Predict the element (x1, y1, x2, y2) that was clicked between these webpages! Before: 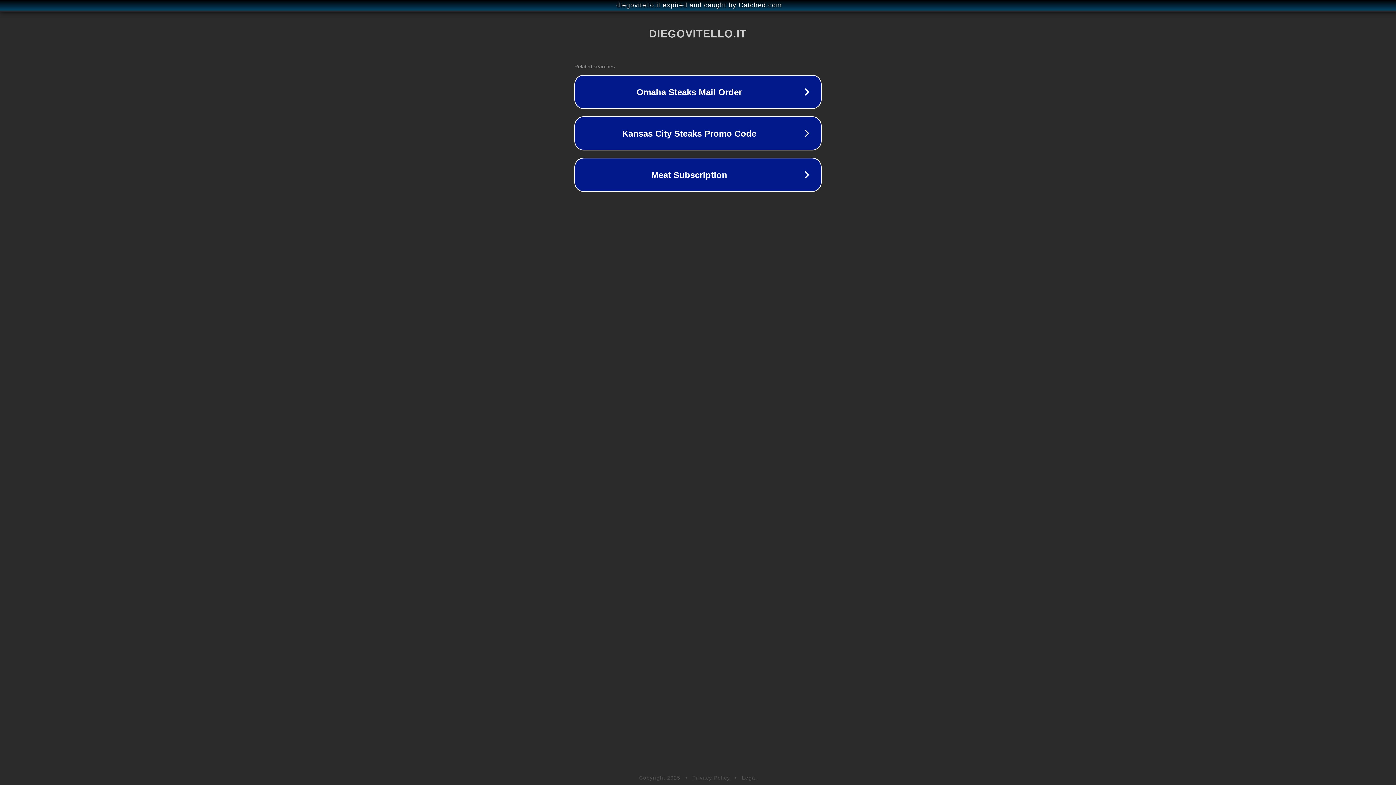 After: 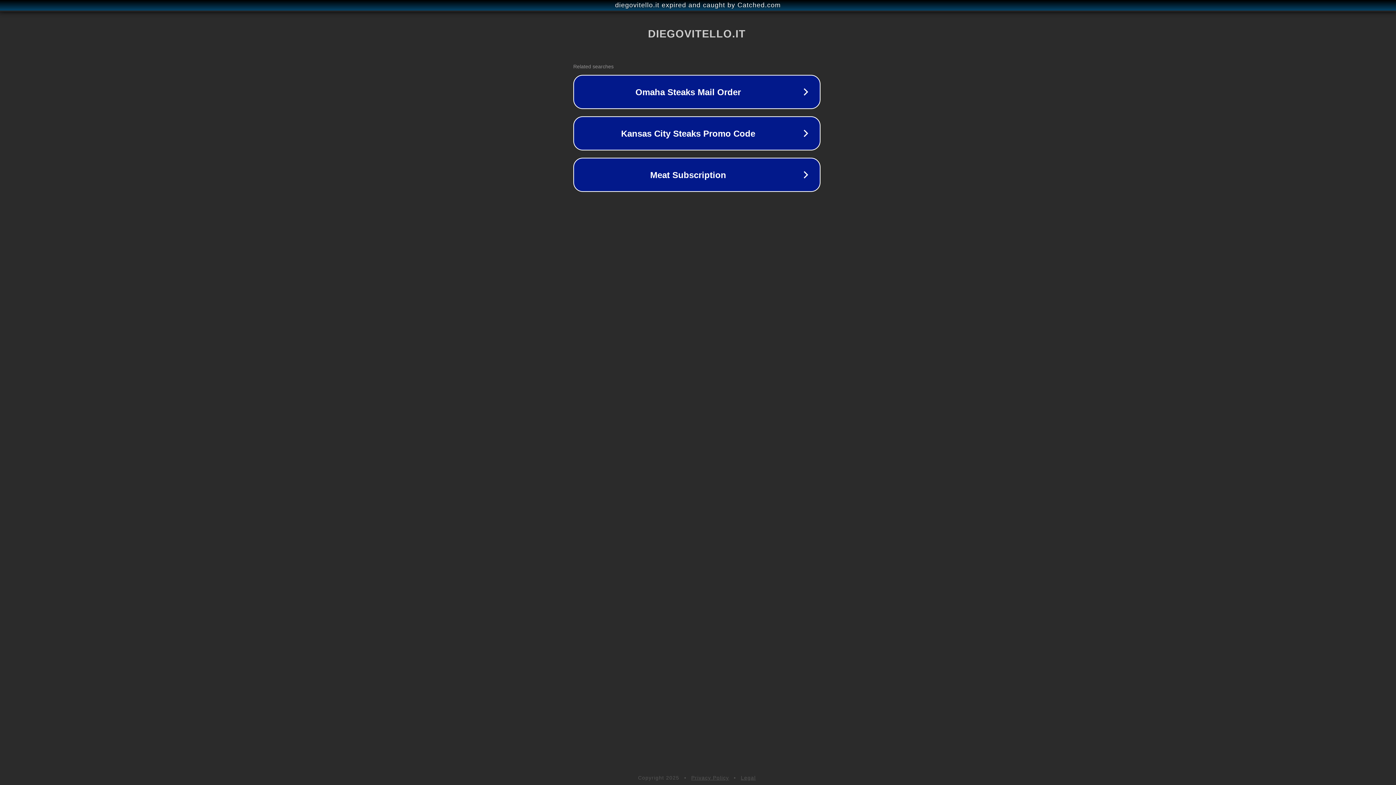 Action: bbox: (1, 1, 1397, 9) label: diegovitello.it expired and caught by Catched.com